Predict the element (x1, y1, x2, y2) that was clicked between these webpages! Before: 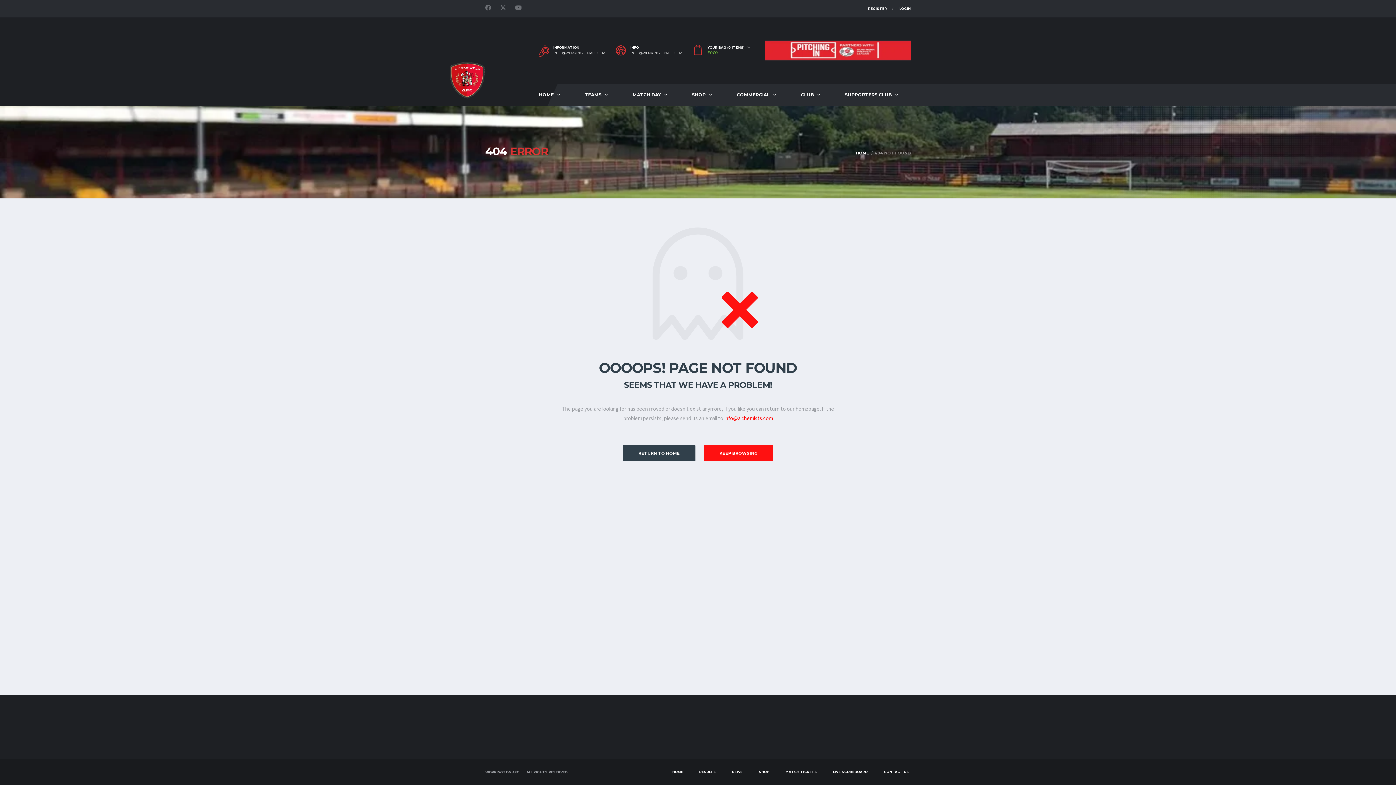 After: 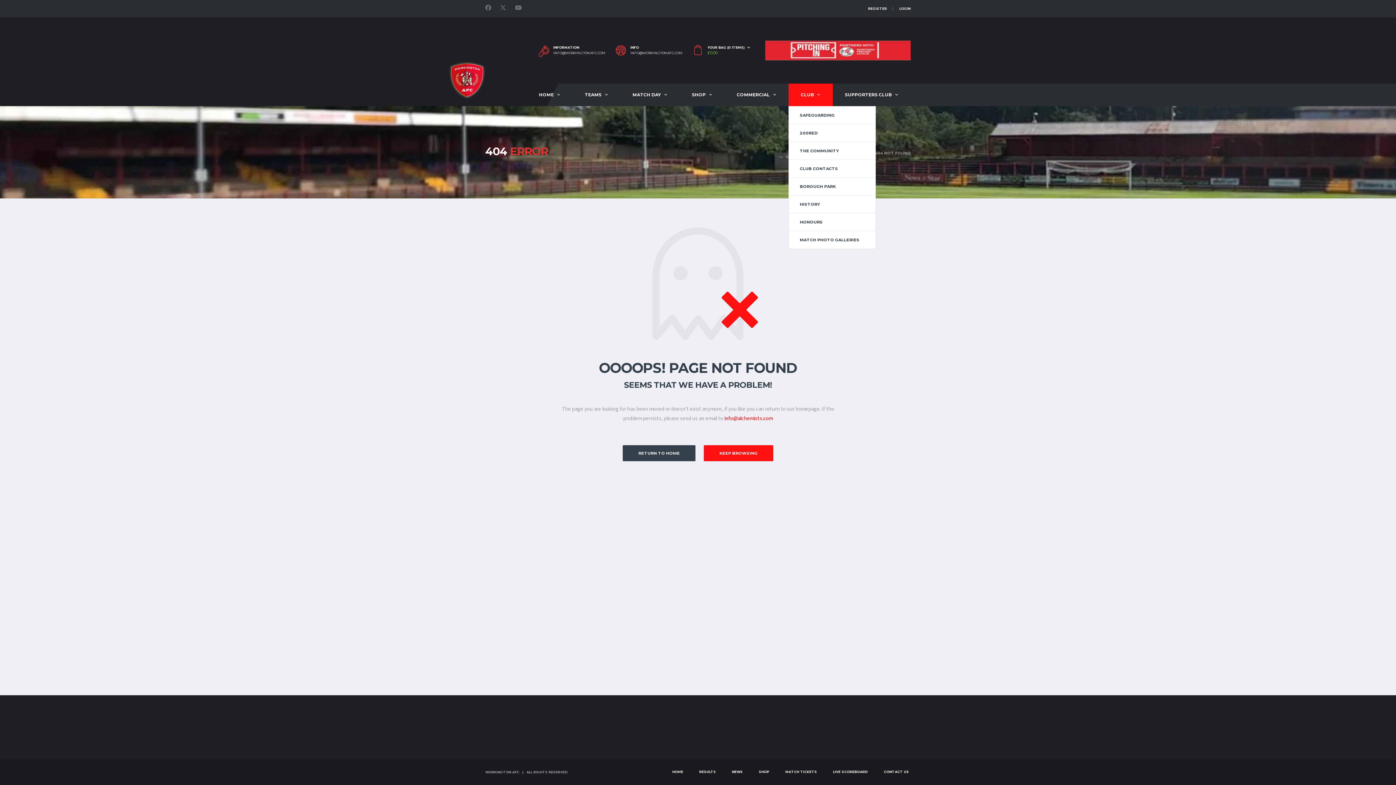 Action: label: CLUB bbox: (788, 83, 833, 106)